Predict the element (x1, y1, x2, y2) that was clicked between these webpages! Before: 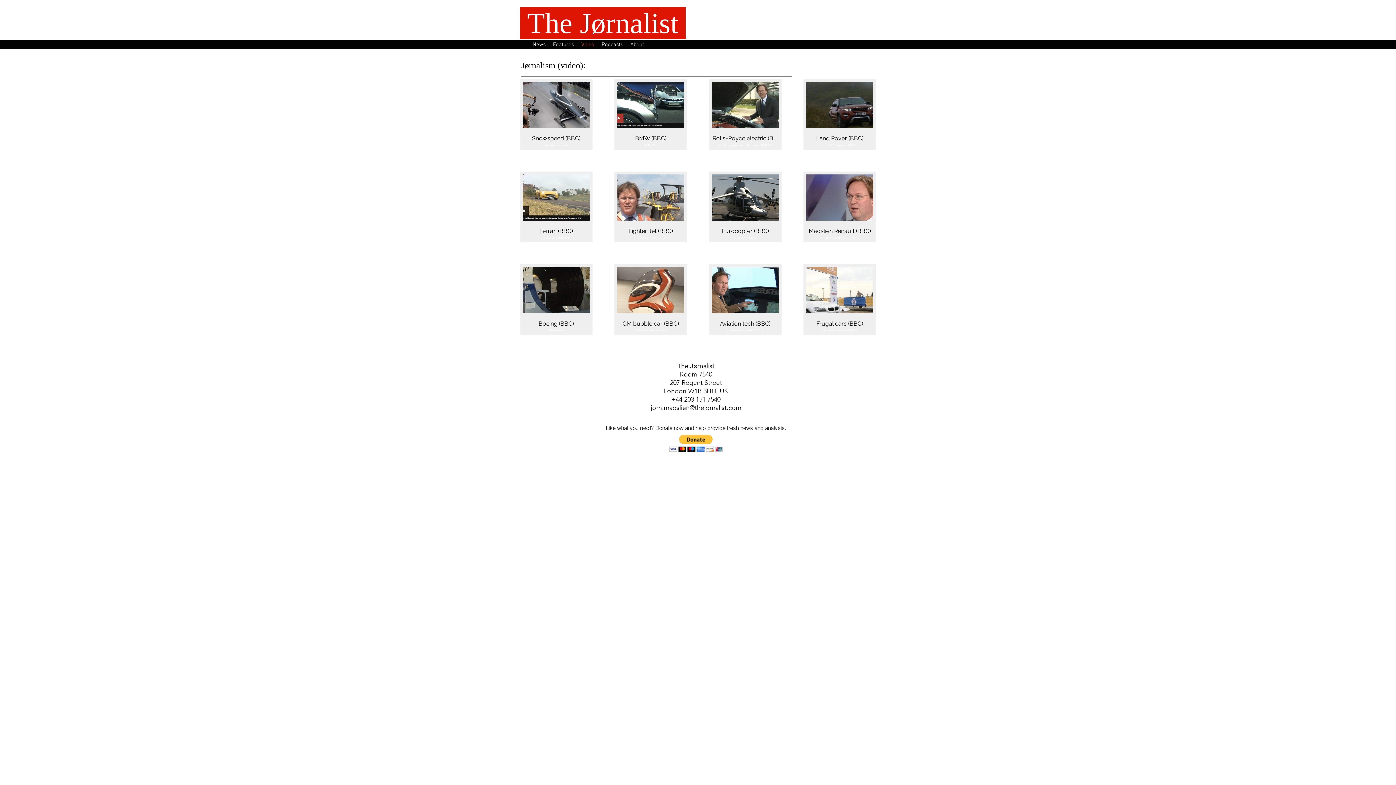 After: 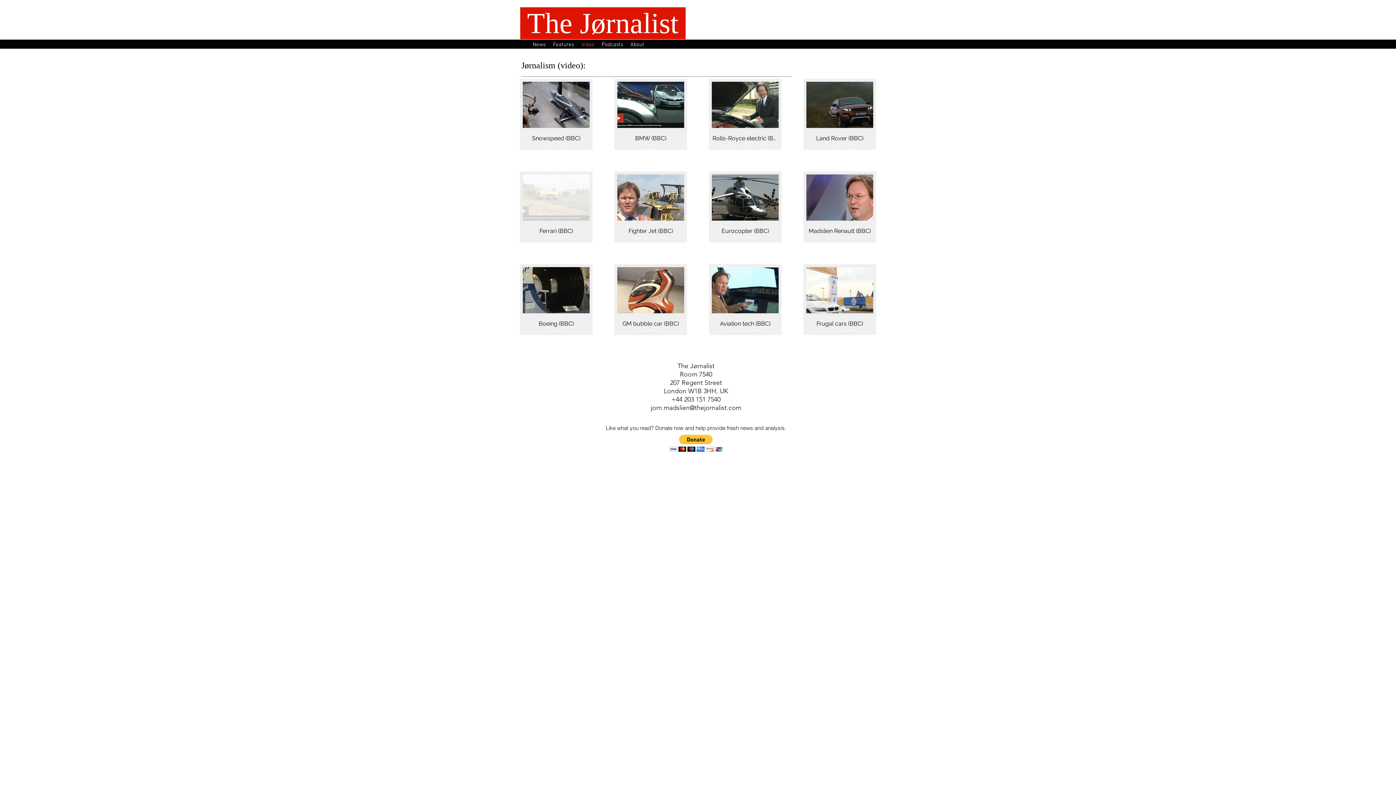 Action: bbox: (520, 171, 592, 242) label: Ferrari (BBC)

Ferrari (BBC)